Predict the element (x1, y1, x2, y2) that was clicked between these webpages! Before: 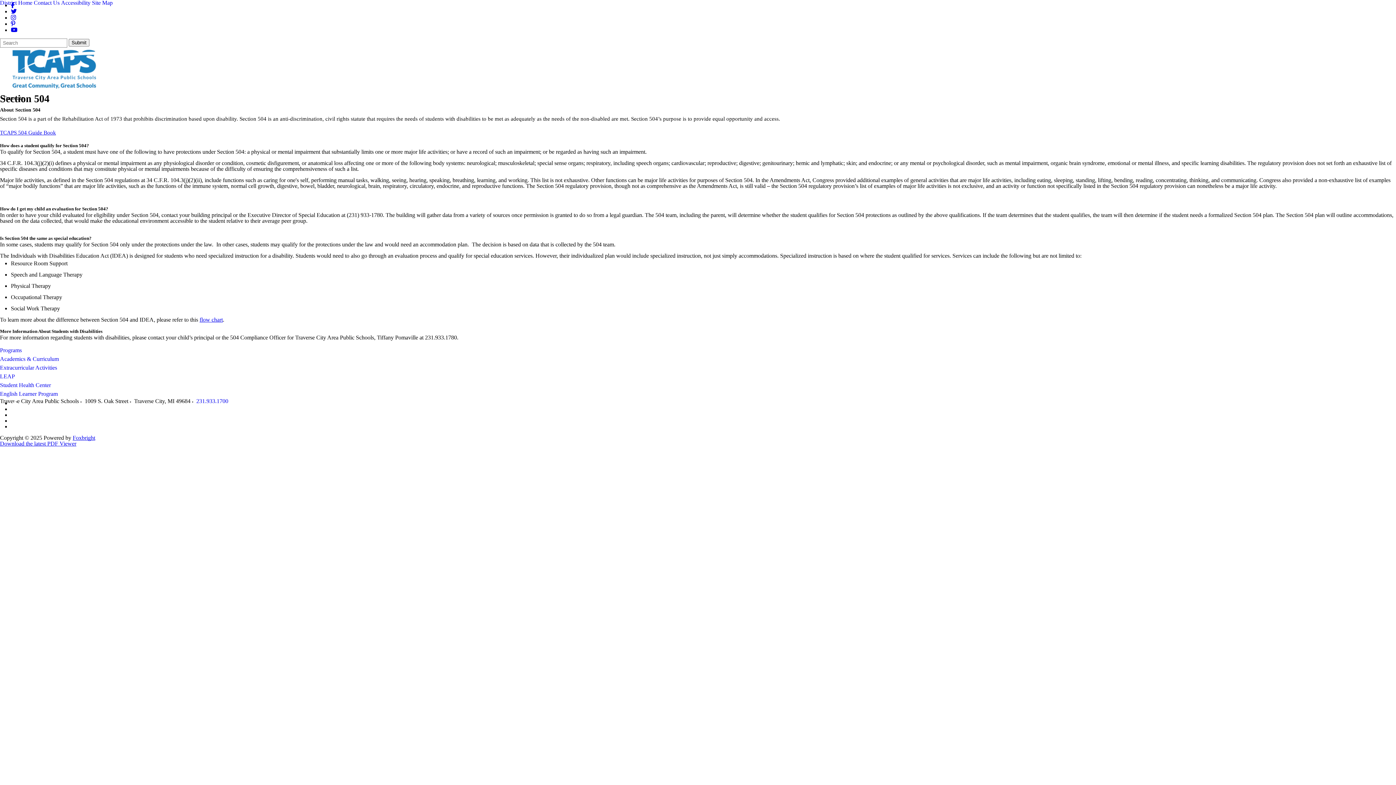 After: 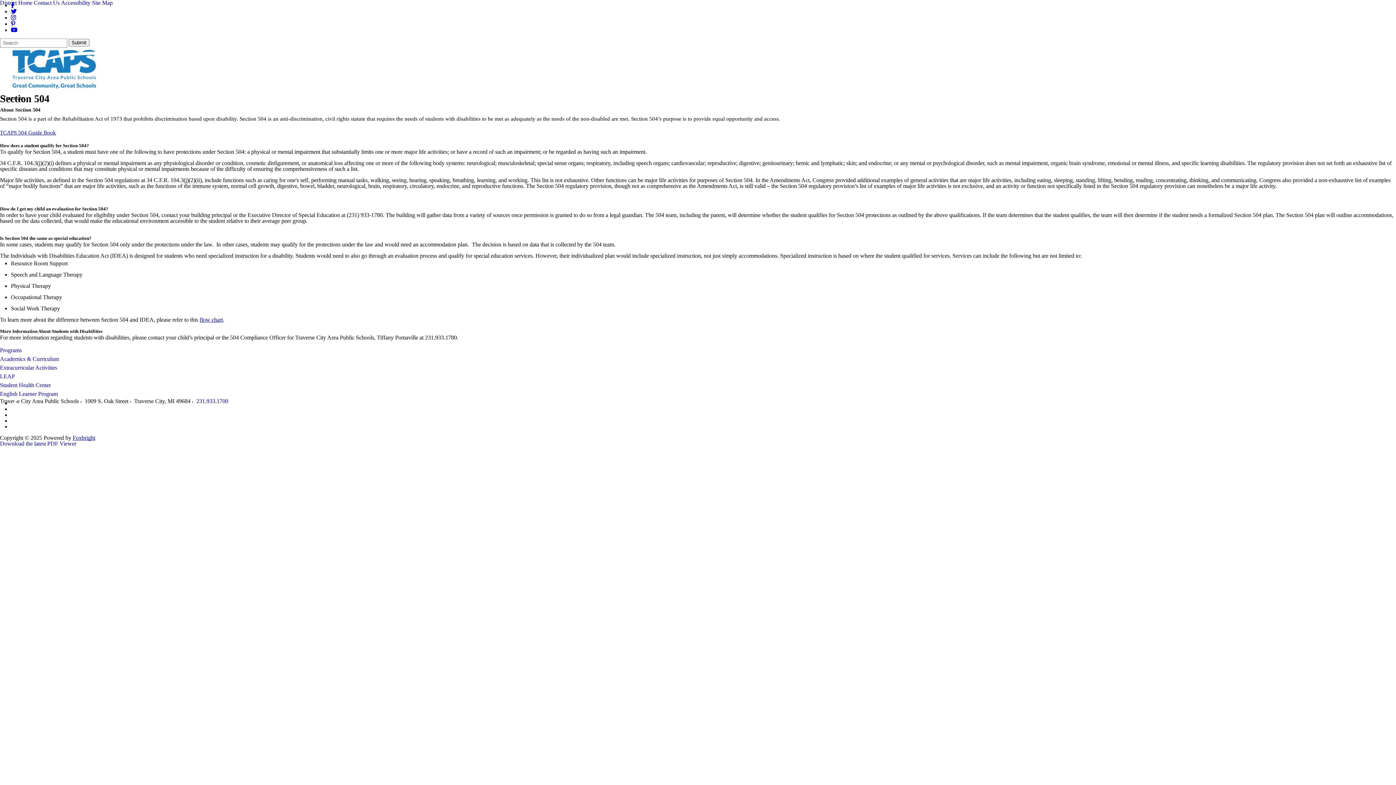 Action: bbox: (0, 440, 76, 446) label: Download the latest PDF Viewer